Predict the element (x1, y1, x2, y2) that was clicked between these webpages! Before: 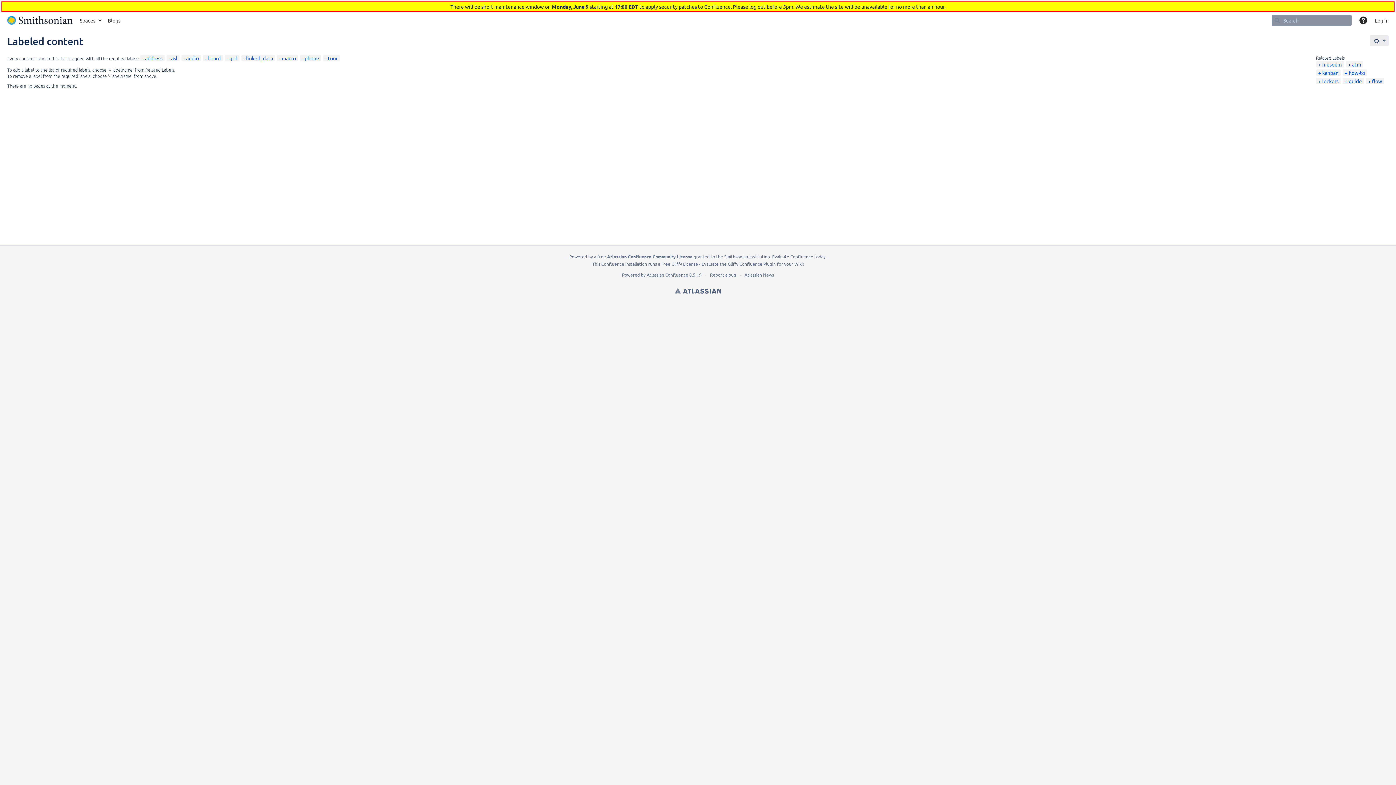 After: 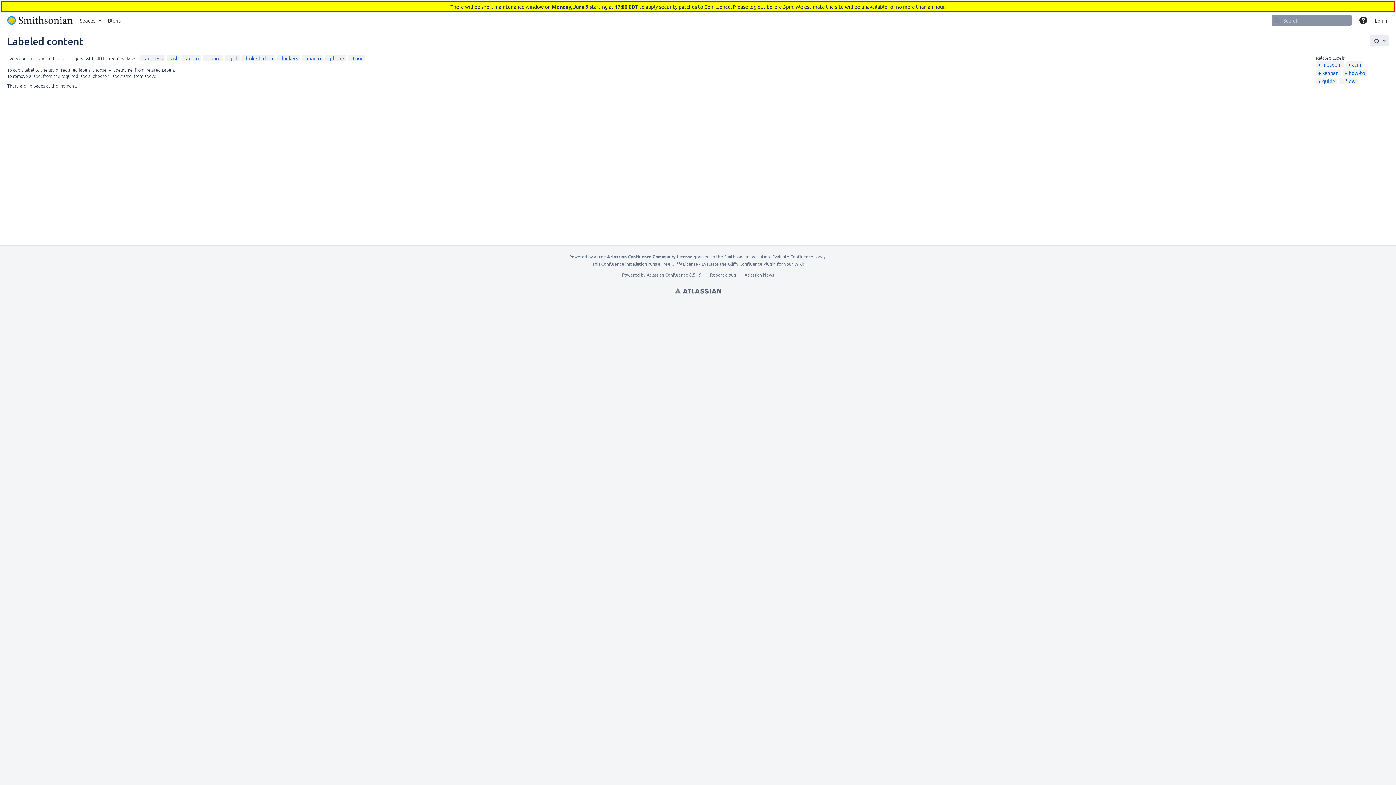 Action: bbox: (1318, 77, 1338, 84) label: lockers